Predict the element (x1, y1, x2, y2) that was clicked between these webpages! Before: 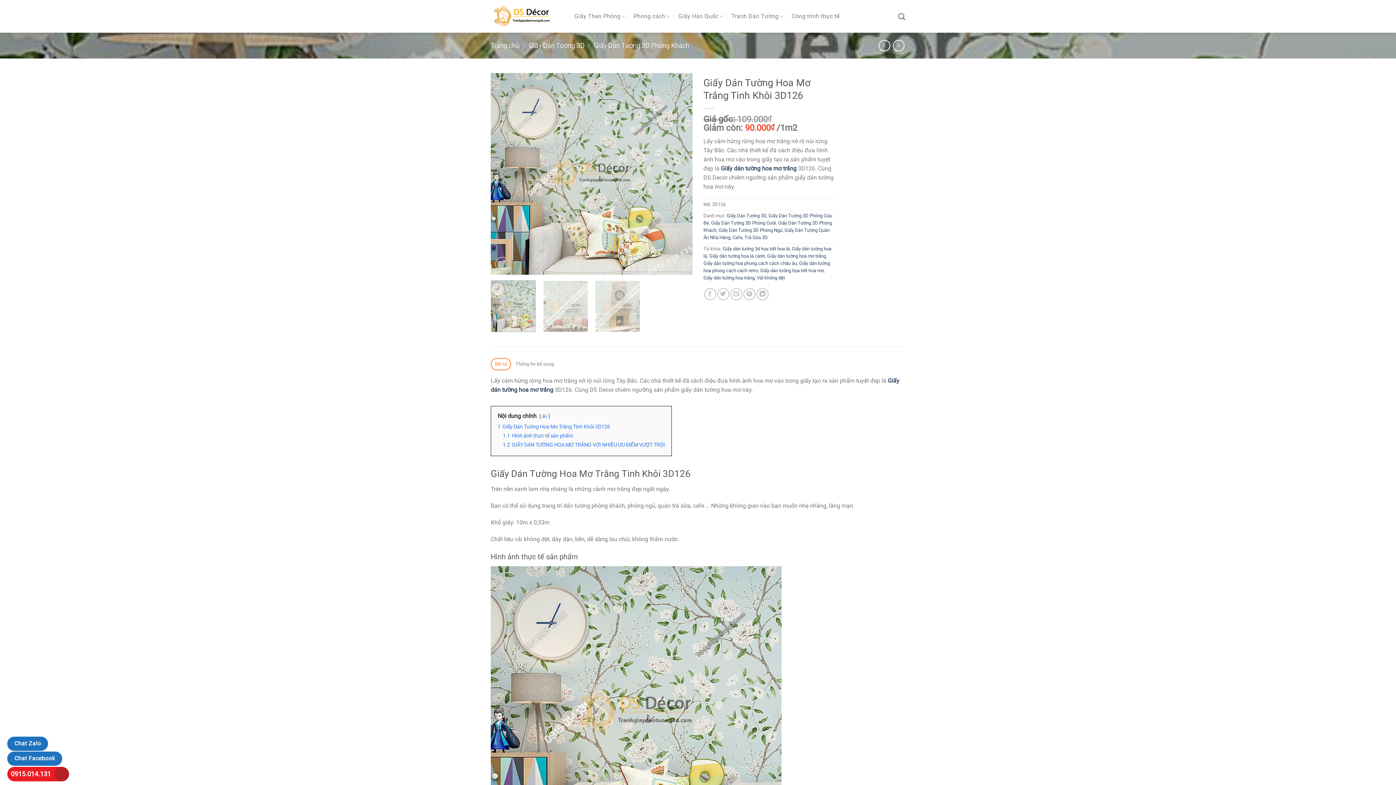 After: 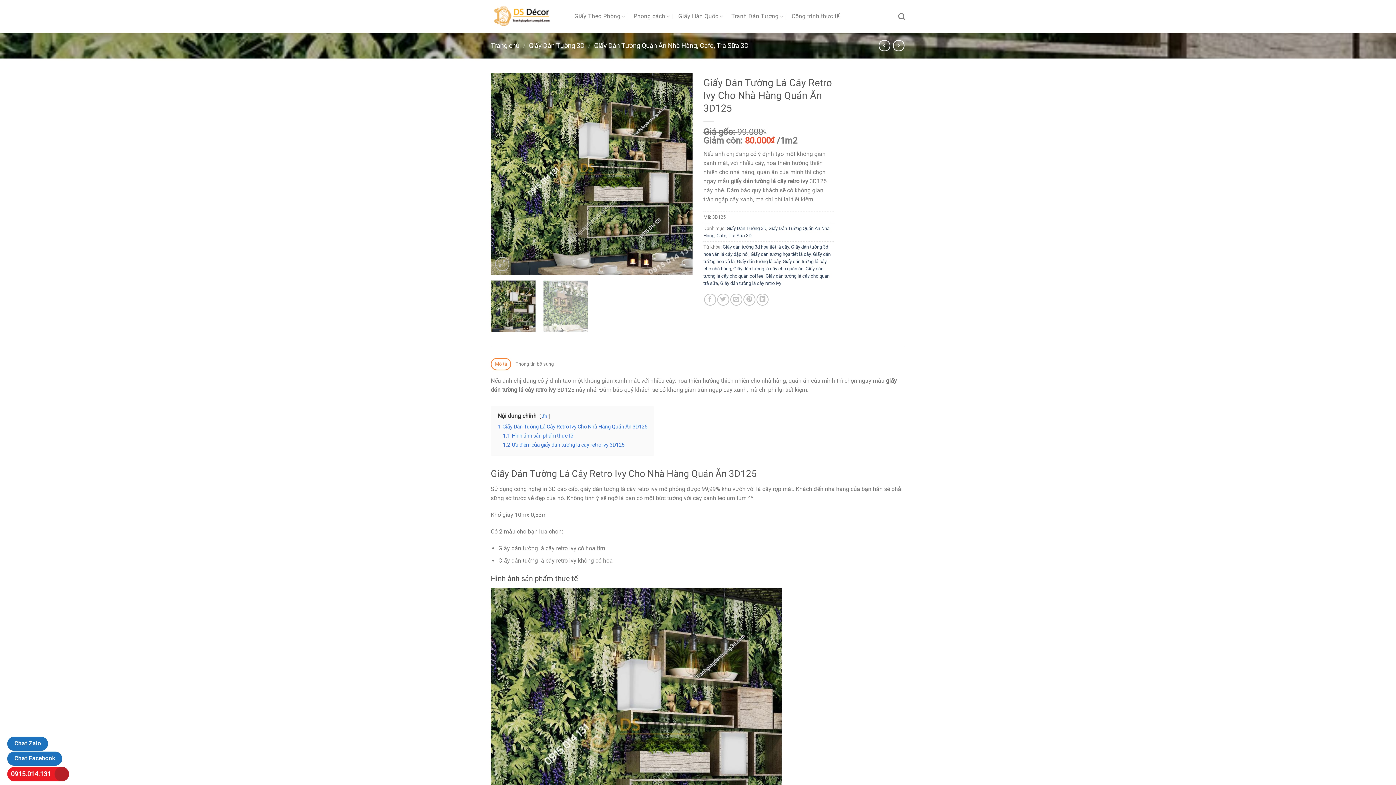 Action: bbox: (893, 40, 904, 51)